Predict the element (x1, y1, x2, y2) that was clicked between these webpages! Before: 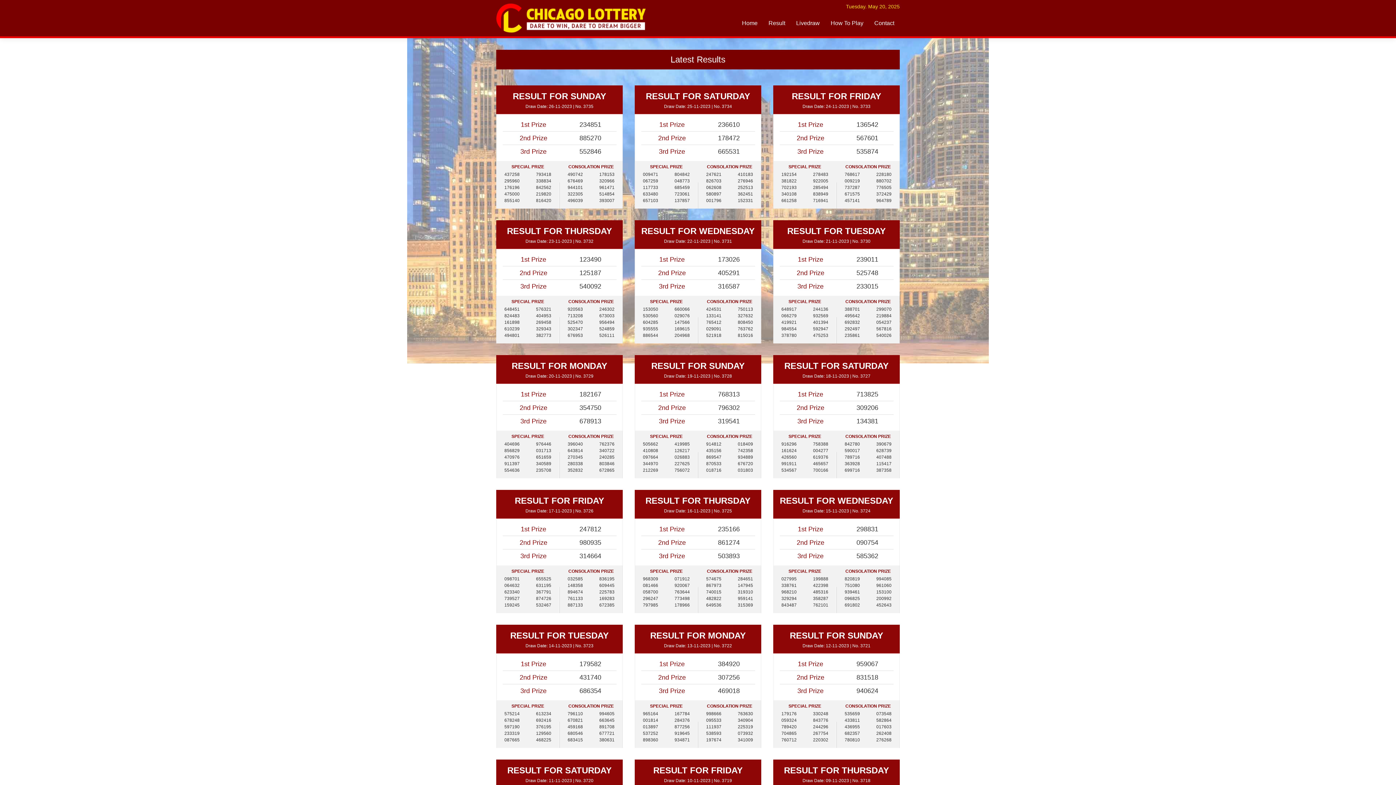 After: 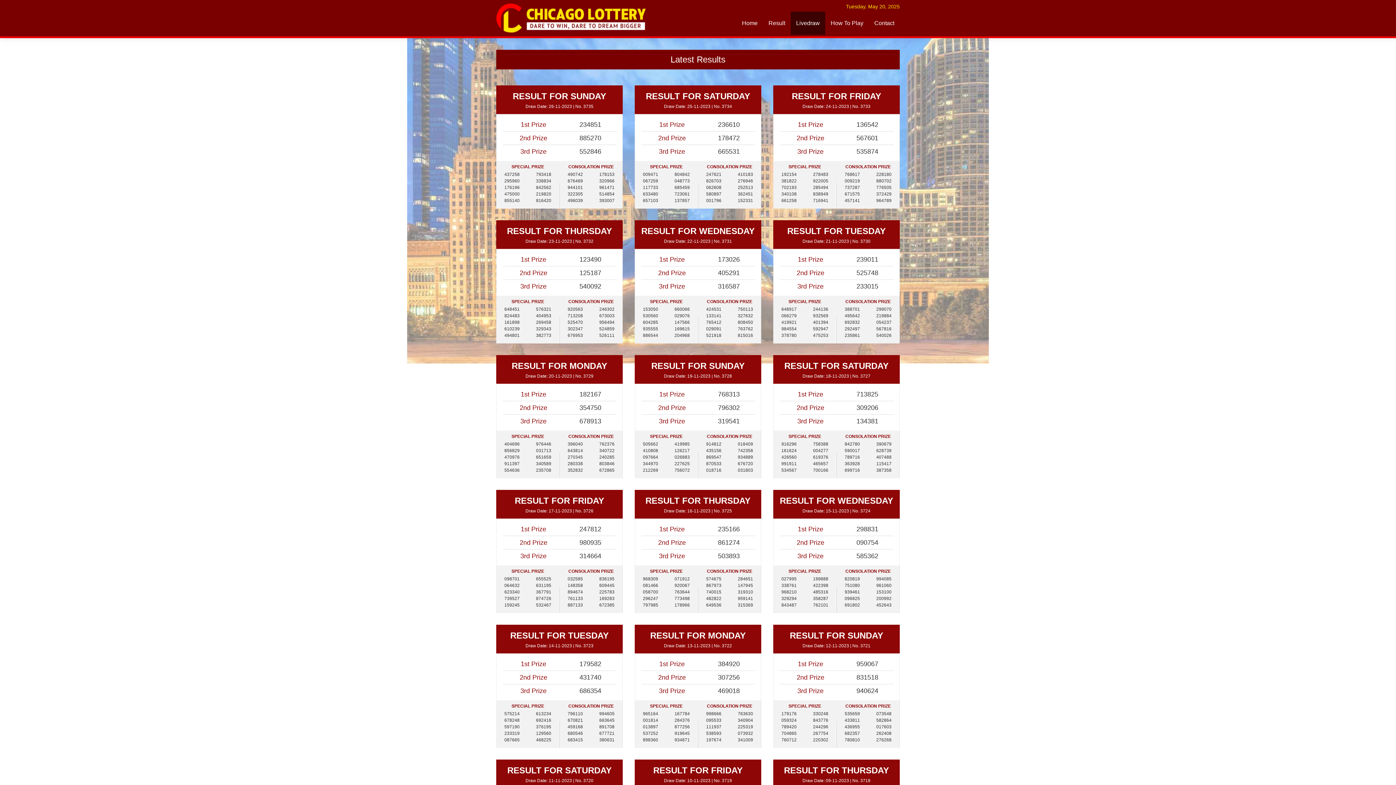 Action: bbox: (790, 11, 825, 34) label: Livedraw